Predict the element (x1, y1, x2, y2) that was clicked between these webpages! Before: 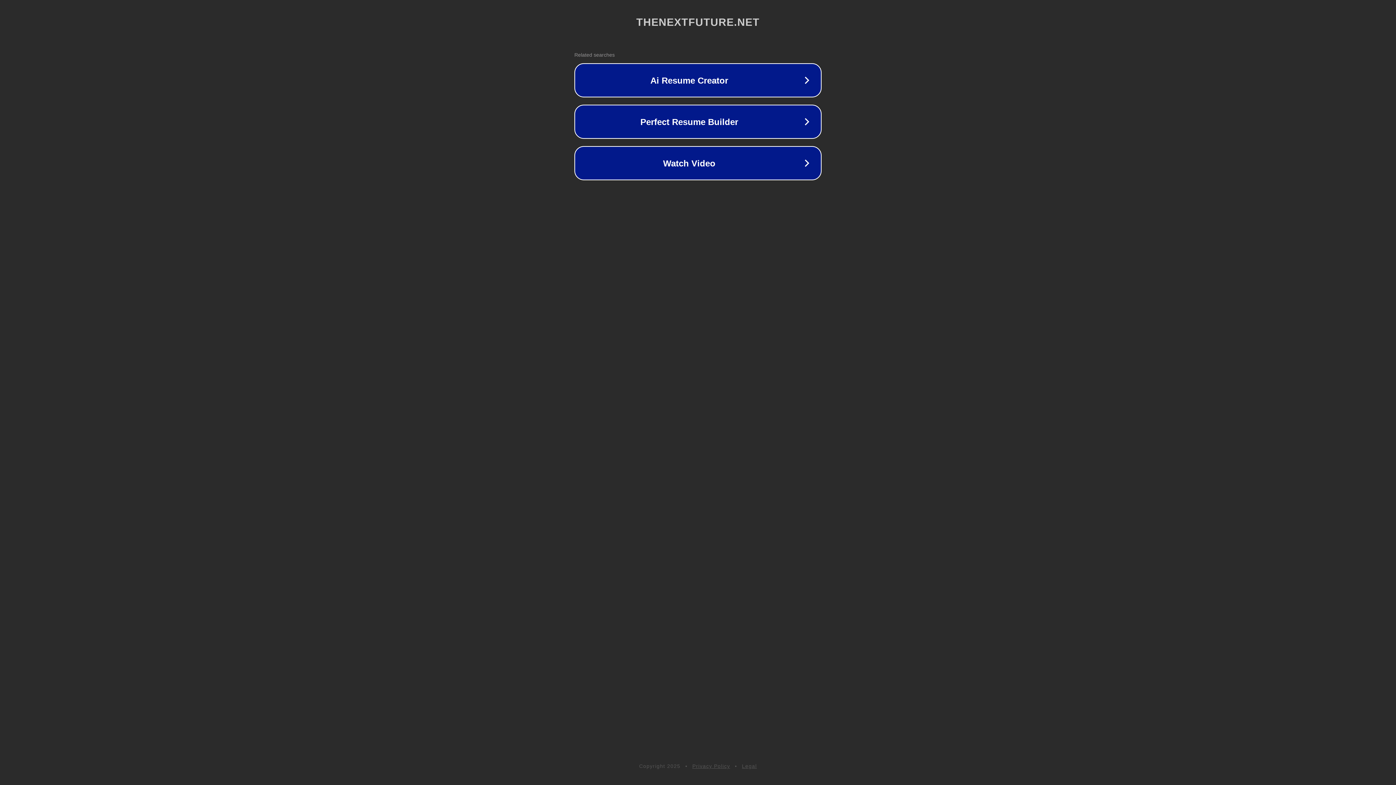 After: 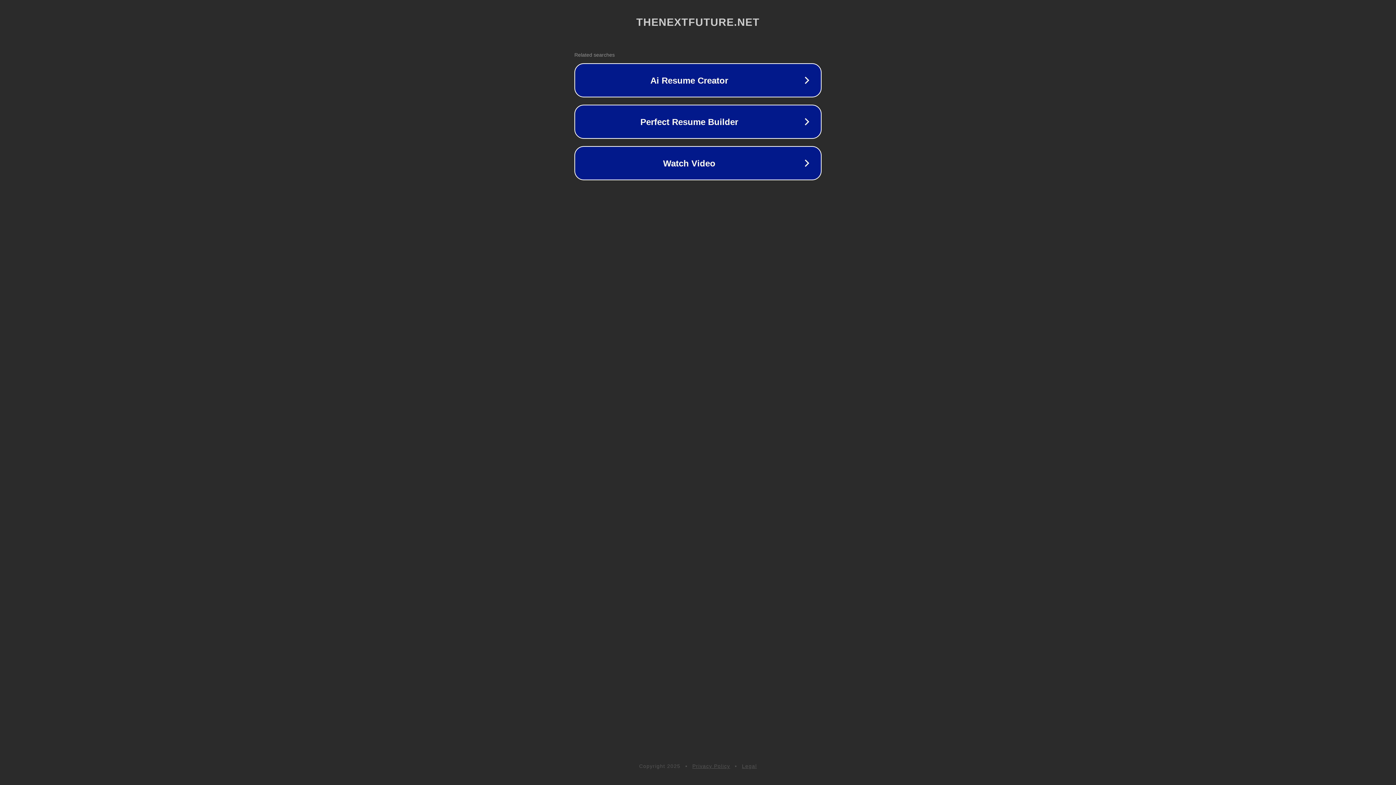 Action: label: Legal bbox: (742, 763, 757, 769)